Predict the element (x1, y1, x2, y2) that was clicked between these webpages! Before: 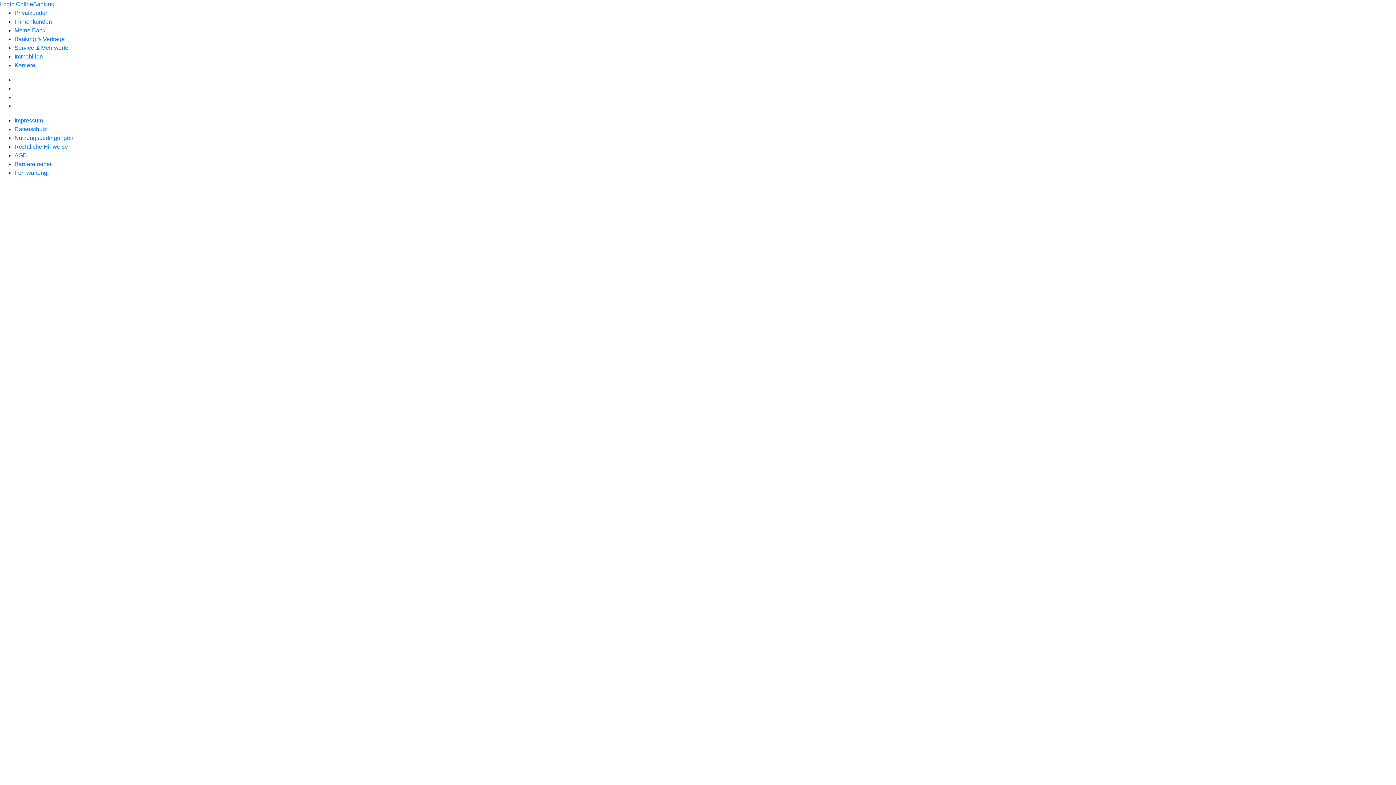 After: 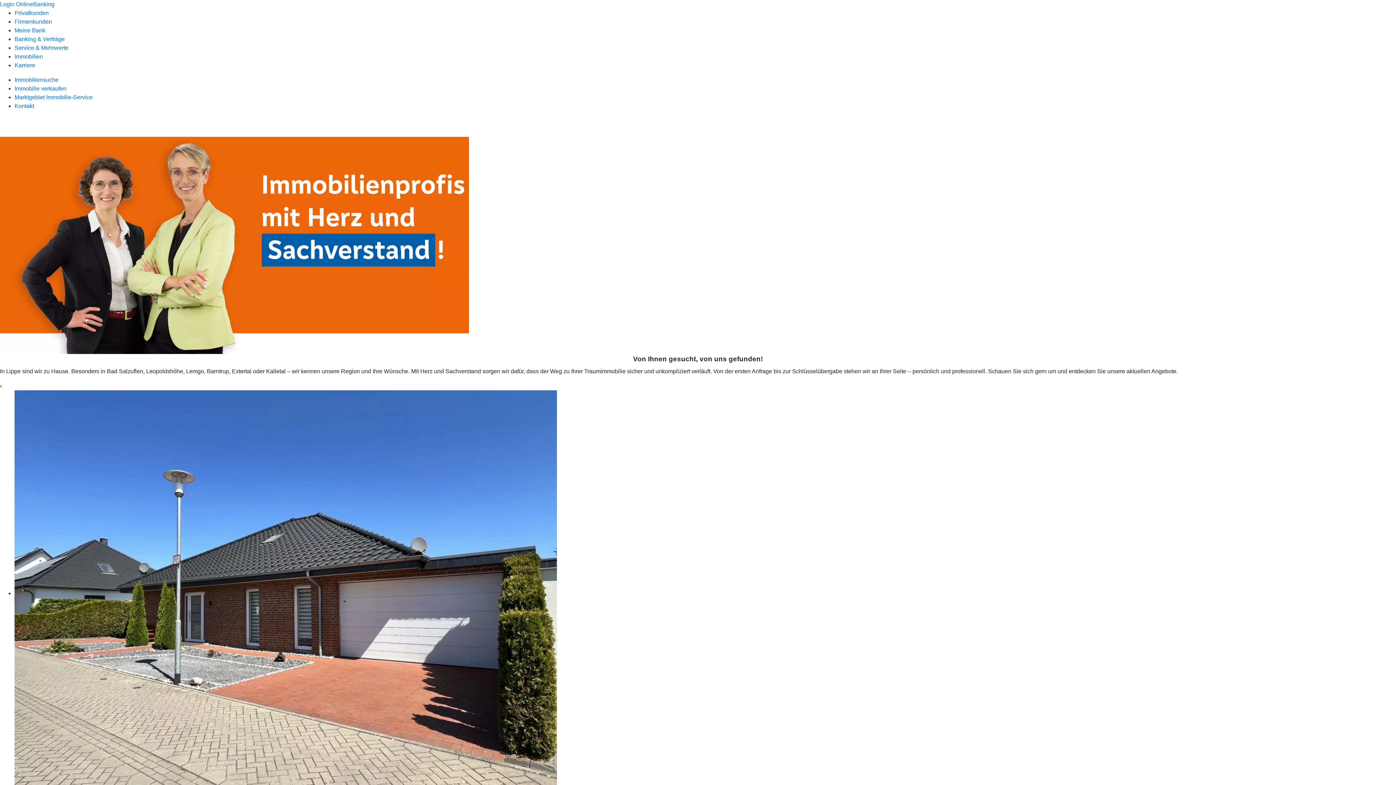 Action: label: Immobilien bbox: (14, 53, 42, 59)